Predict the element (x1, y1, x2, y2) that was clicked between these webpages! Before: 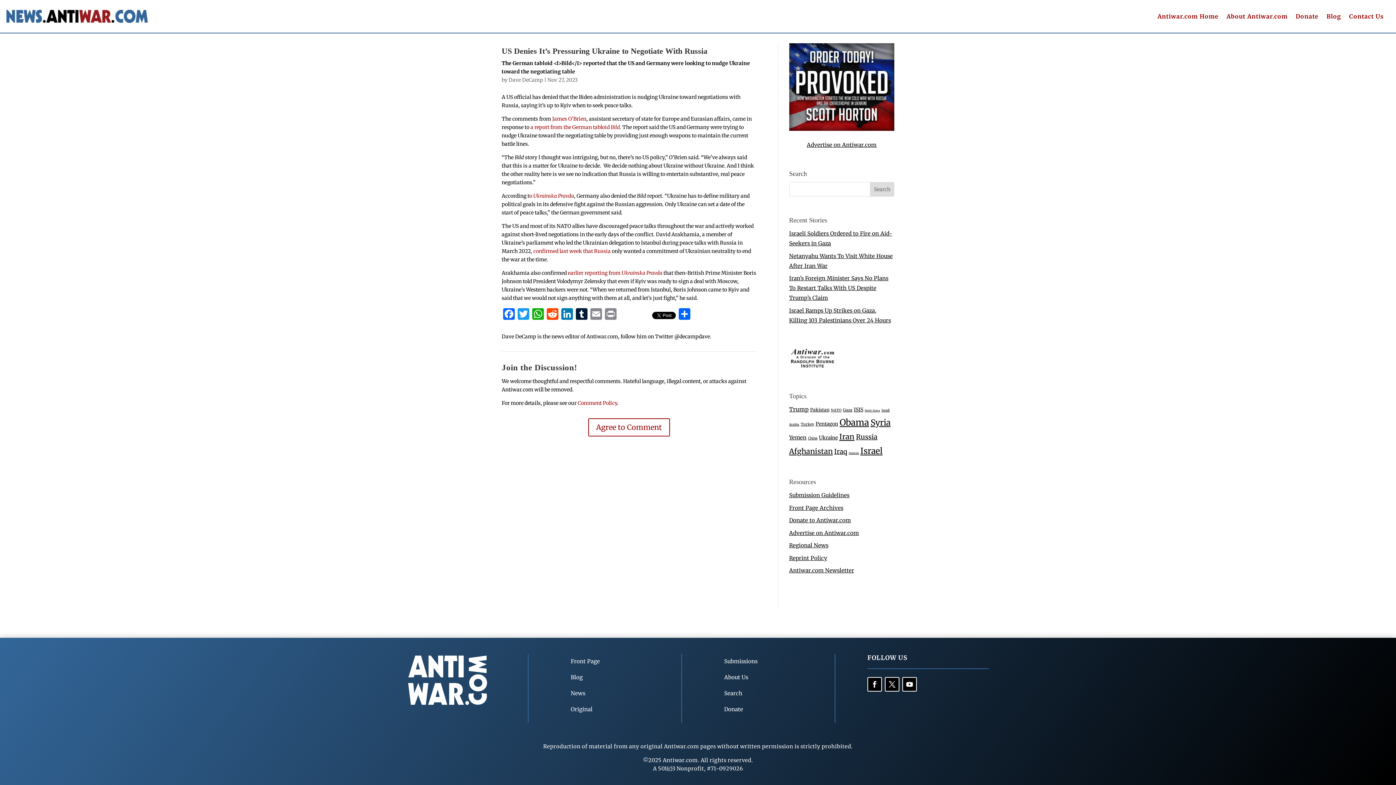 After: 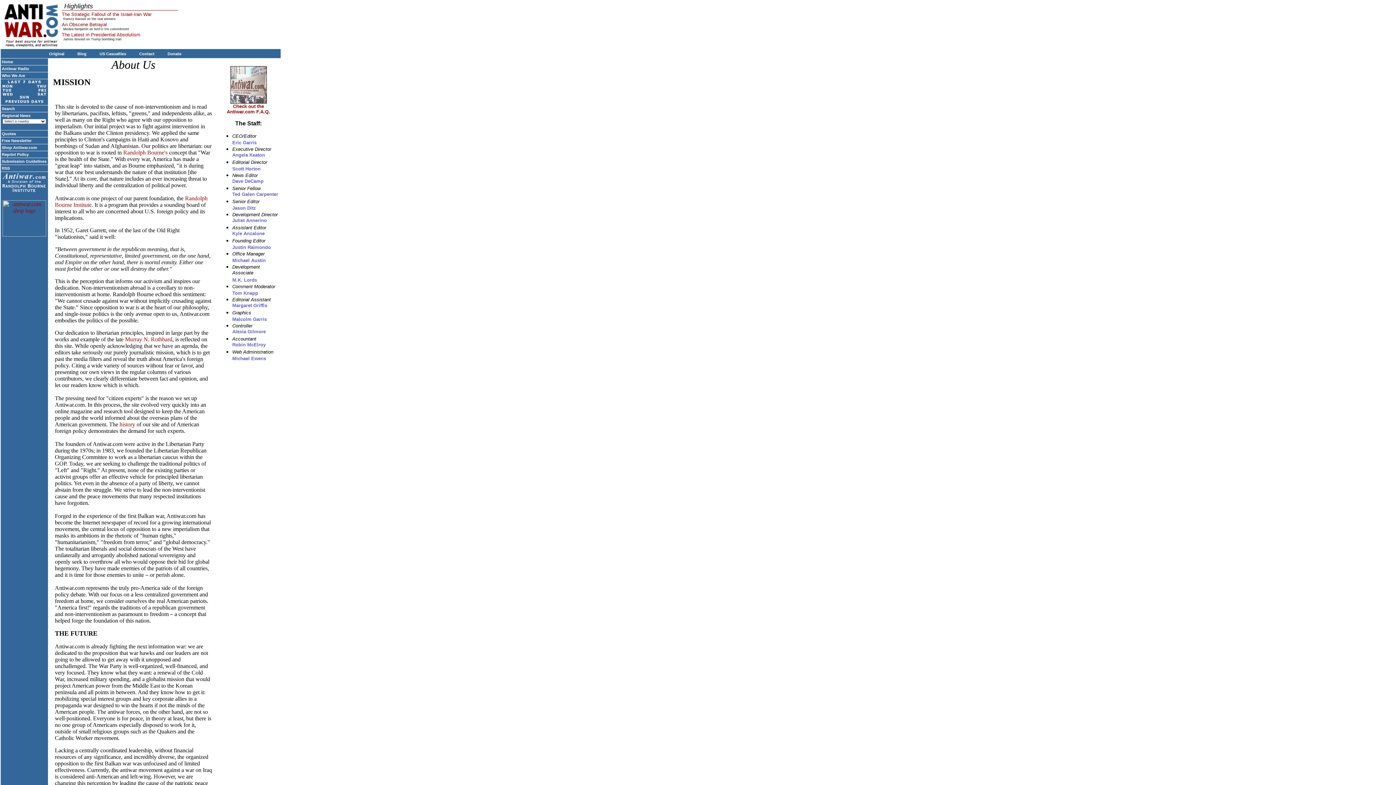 Action: label: About Antiwar.com bbox: (1226, 13, 1288, 21)